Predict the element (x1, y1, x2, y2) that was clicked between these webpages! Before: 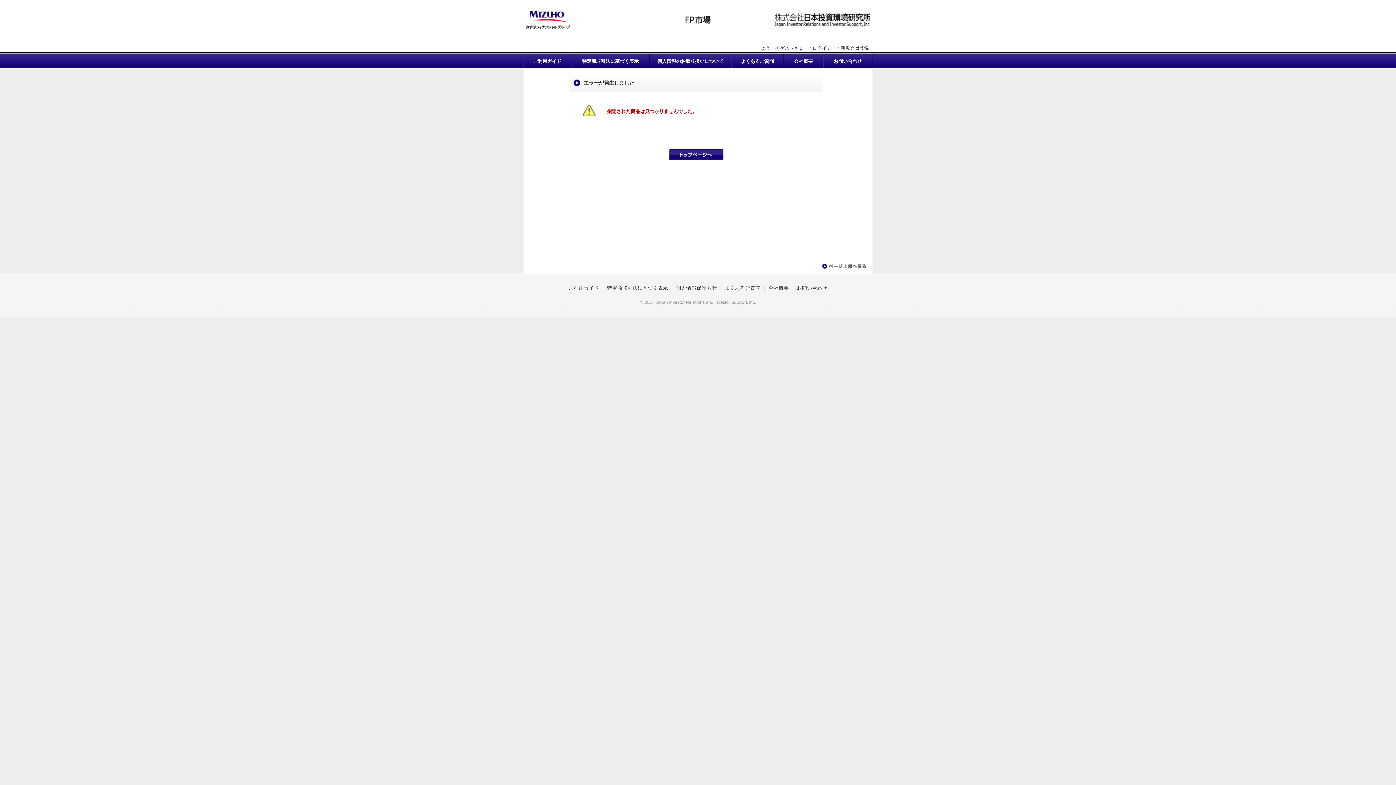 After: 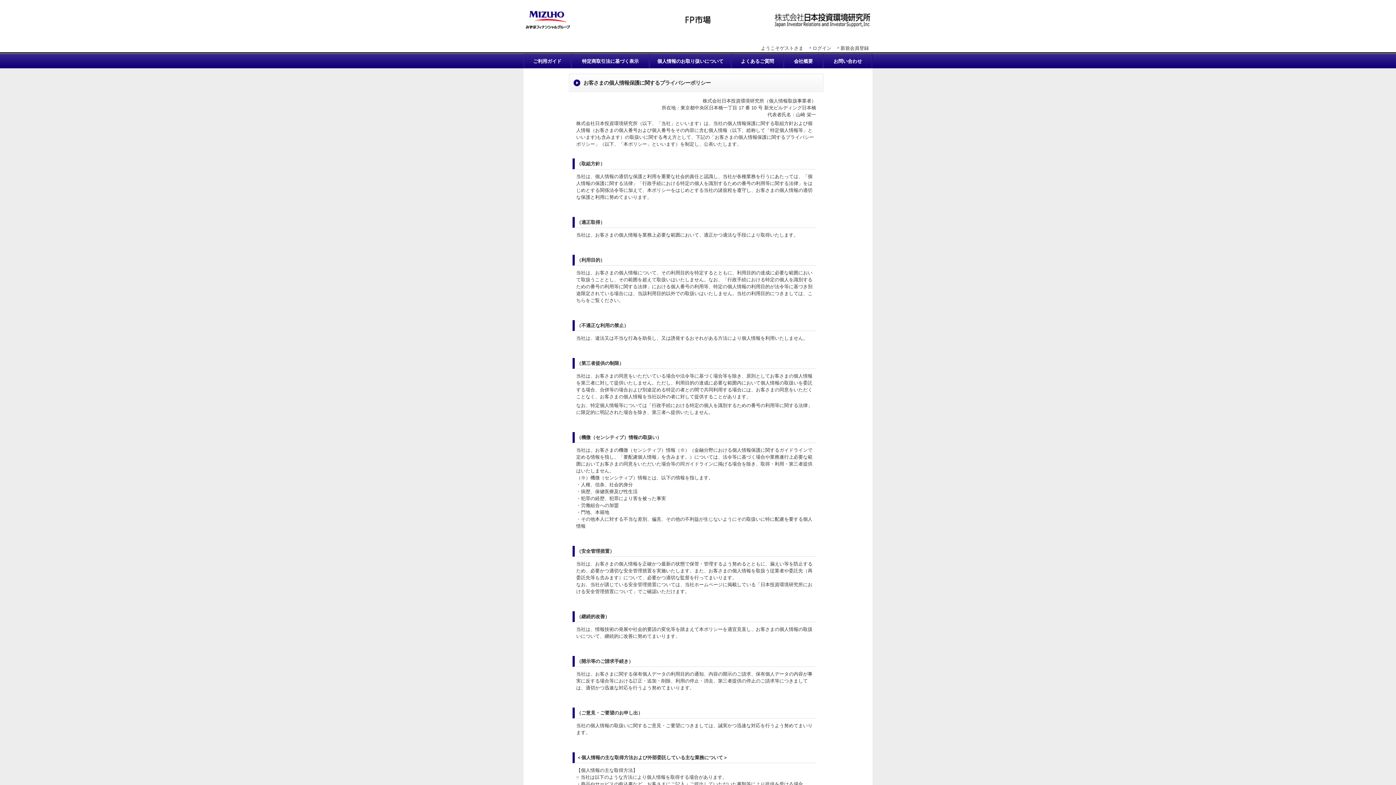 Action: label: 個人情報保護方針 bbox: (676, 285, 717, 290)